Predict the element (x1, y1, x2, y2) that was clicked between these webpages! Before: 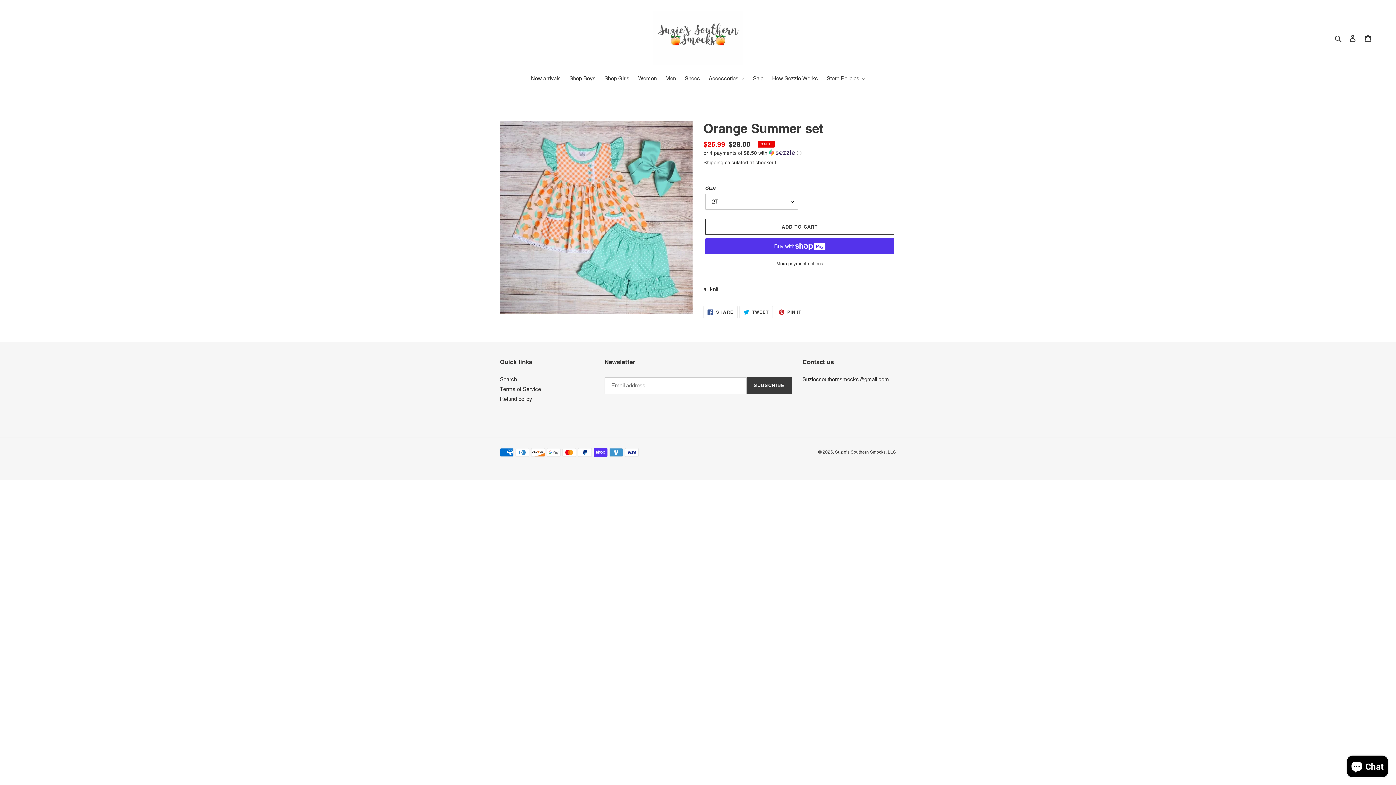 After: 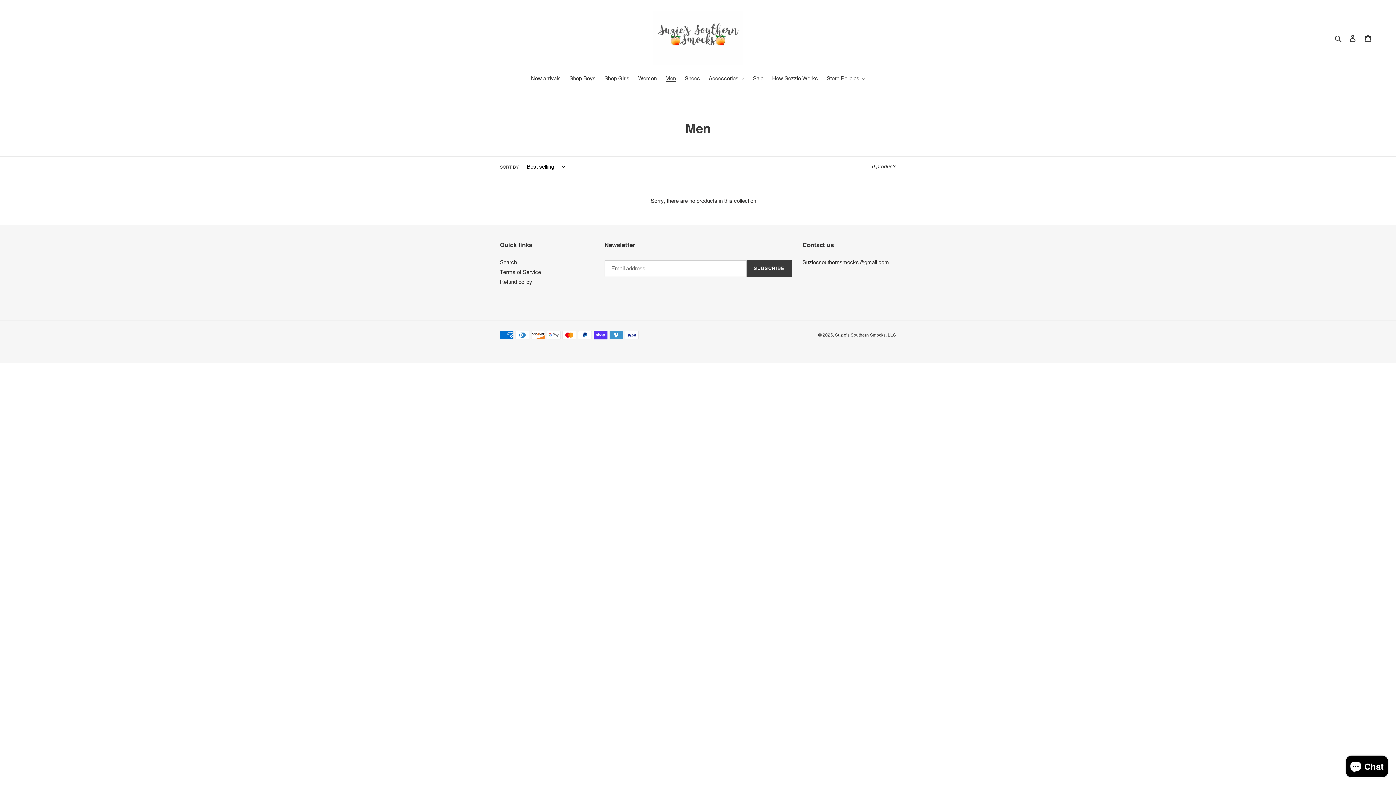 Action: bbox: (662, 74, 679, 83) label: Men